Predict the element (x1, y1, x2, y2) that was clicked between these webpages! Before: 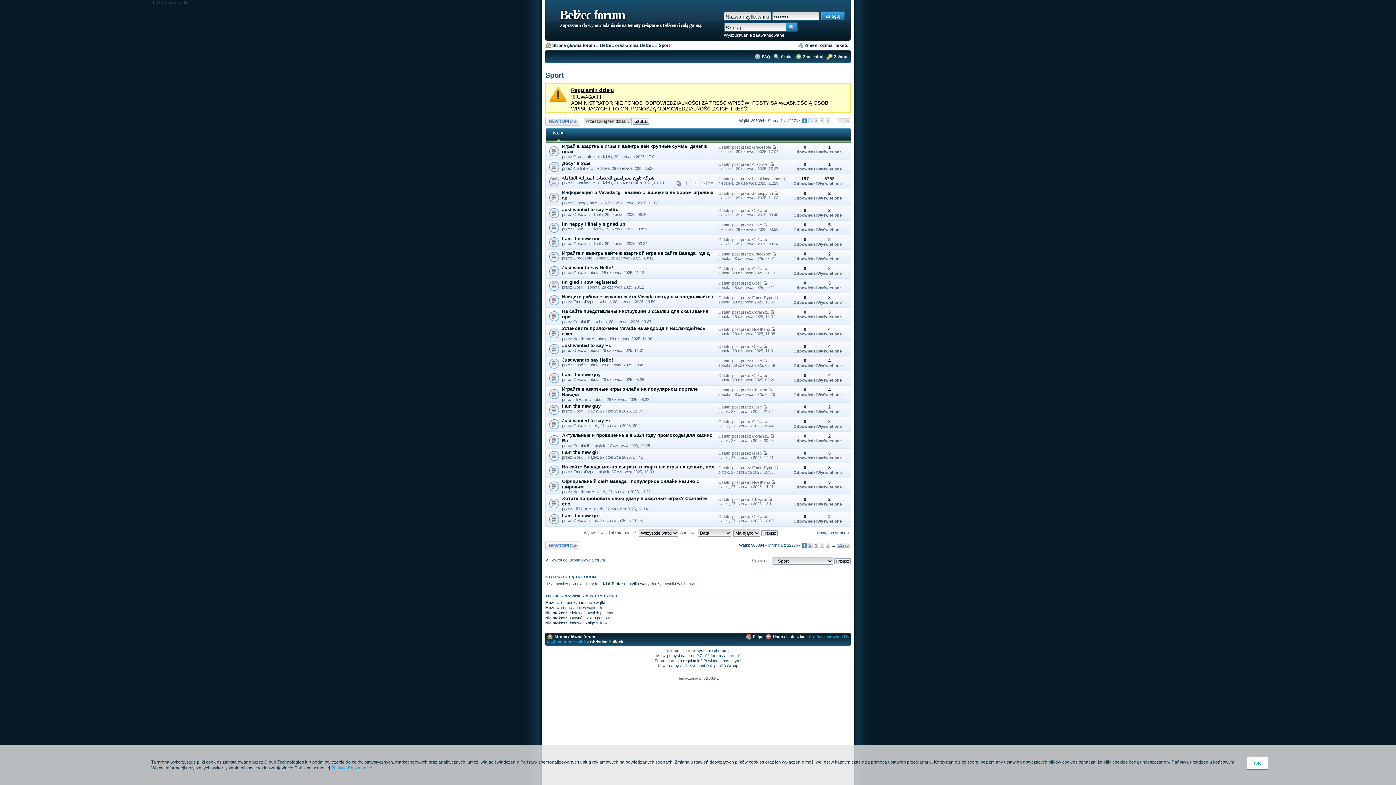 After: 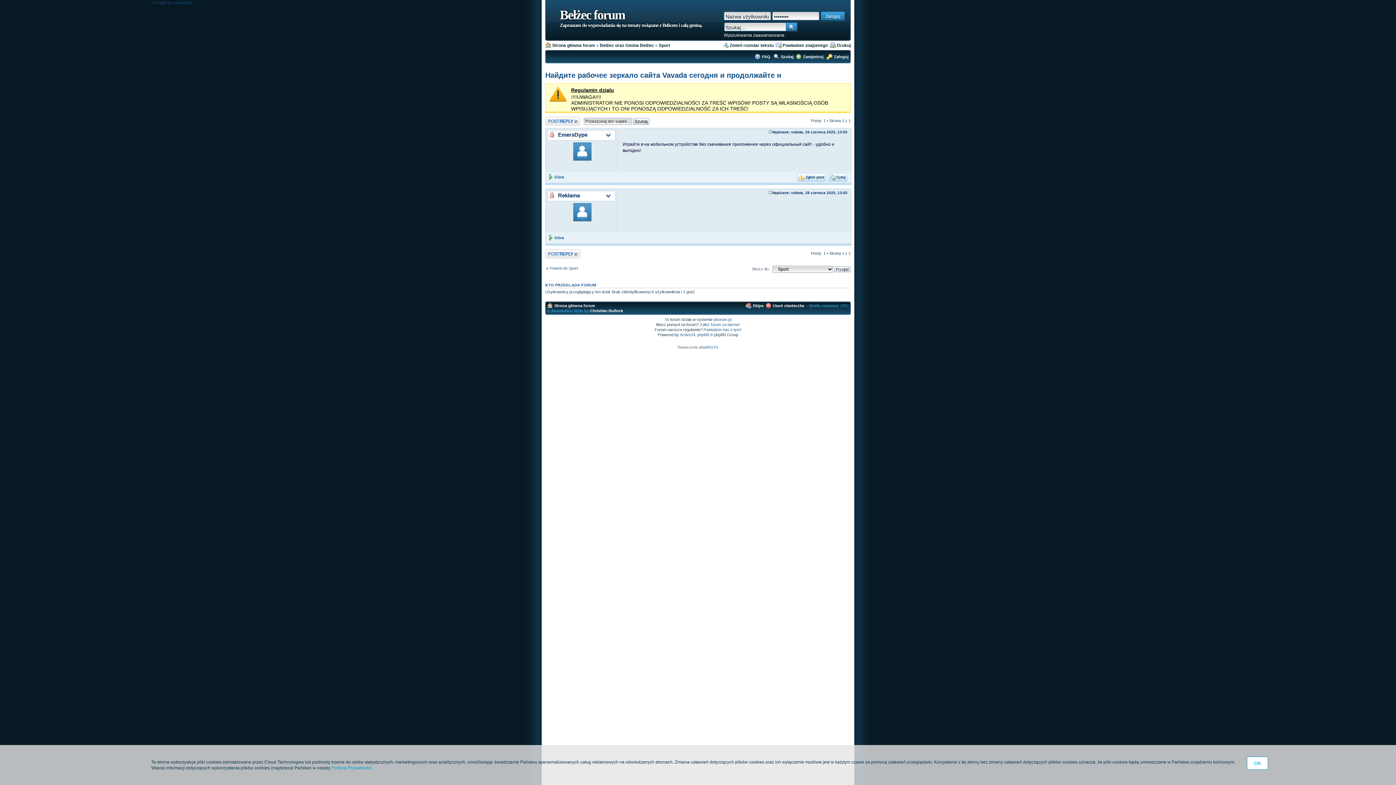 Action: label: Найдите рабочее зеркало сайта Vavada сегодня и продолжайте н bbox: (562, 294, 714, 299)